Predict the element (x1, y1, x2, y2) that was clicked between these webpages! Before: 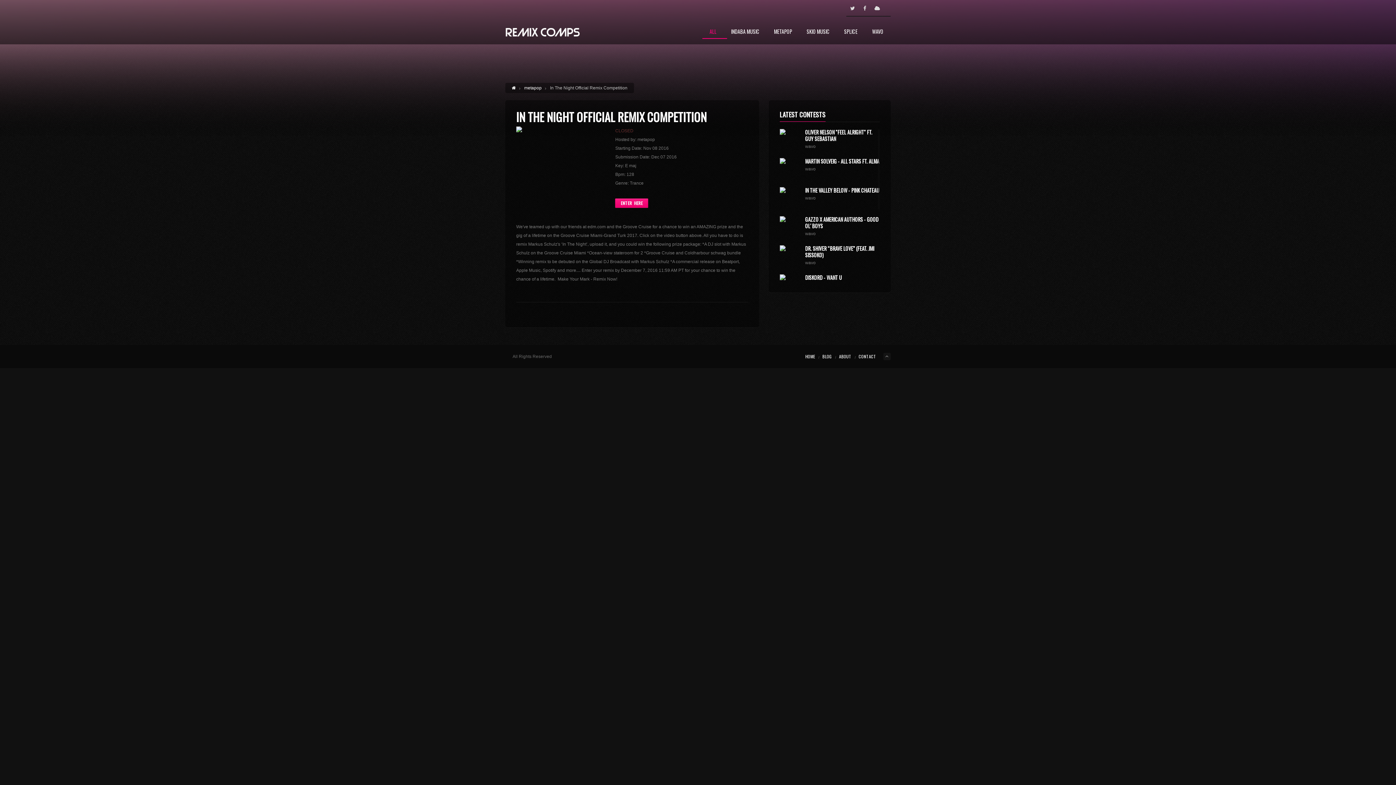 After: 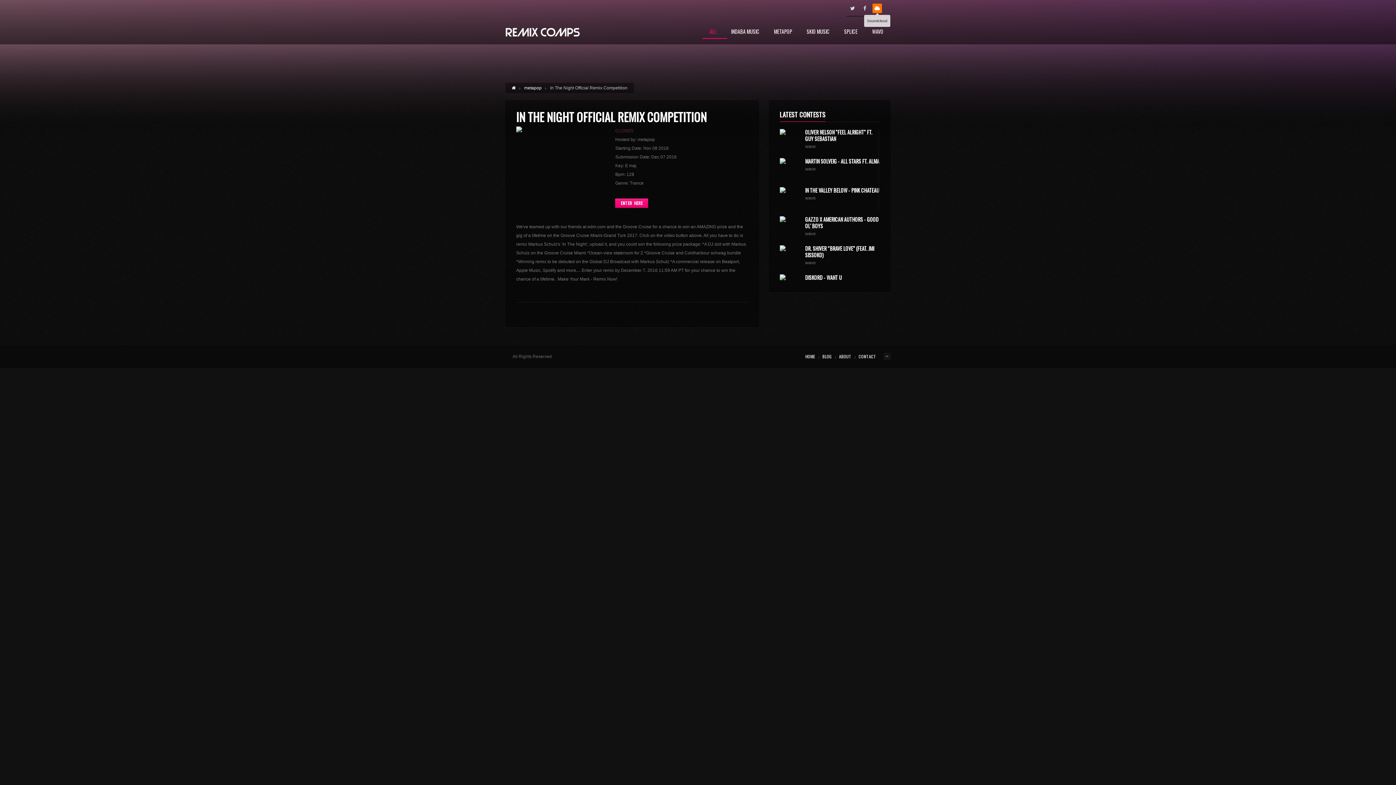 Action: bbox: (872, 3, 882, 13)